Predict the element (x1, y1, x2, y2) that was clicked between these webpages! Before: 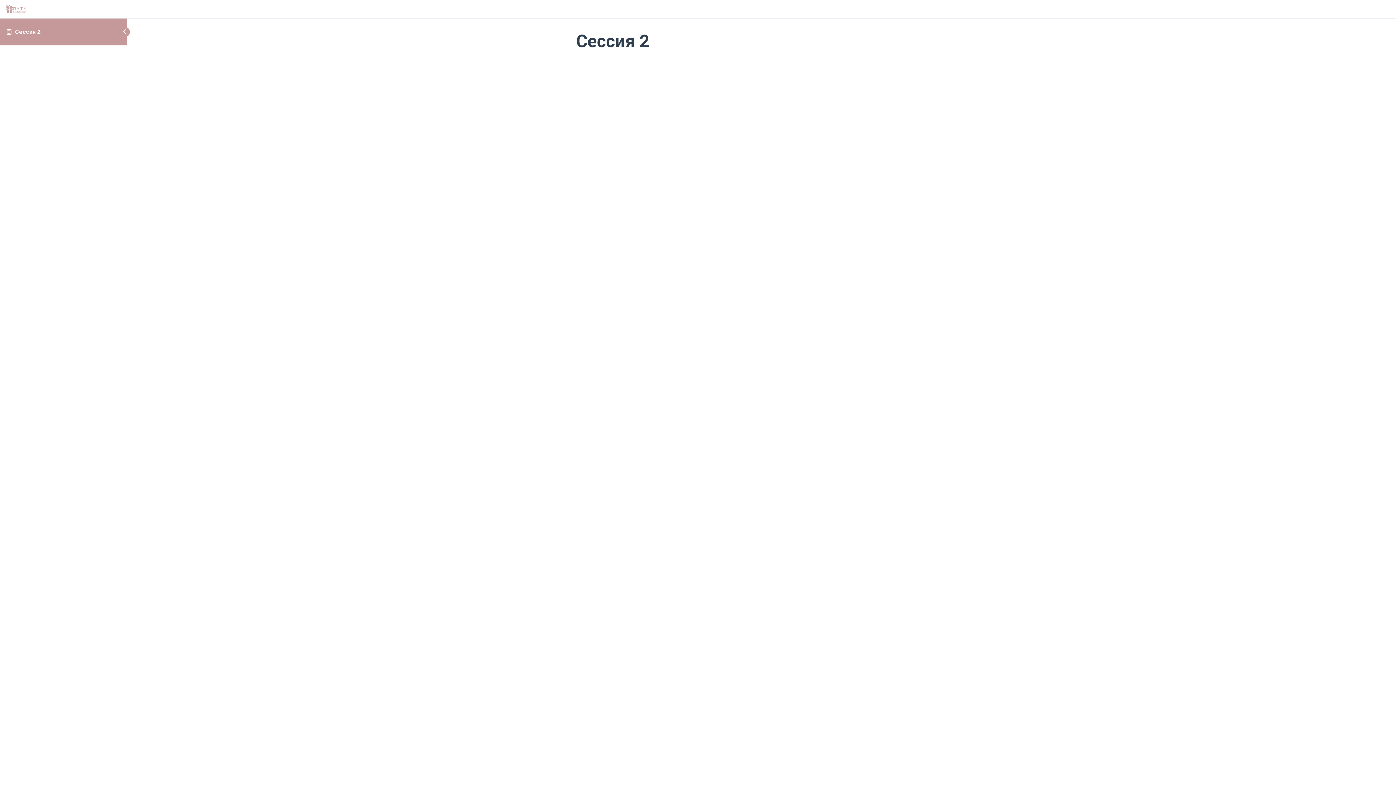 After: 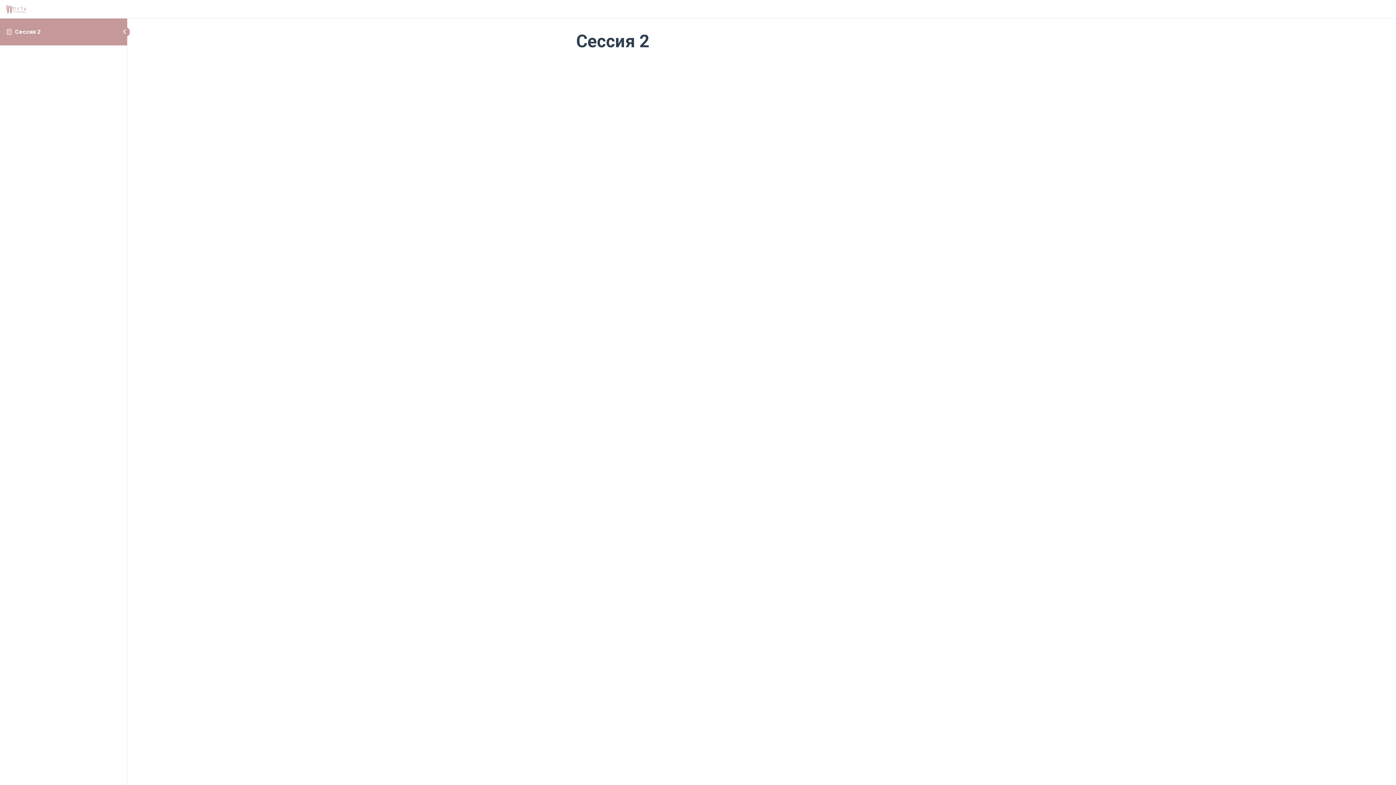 Action: bbox: (15, 28, 40, 35) label: Сессия 2